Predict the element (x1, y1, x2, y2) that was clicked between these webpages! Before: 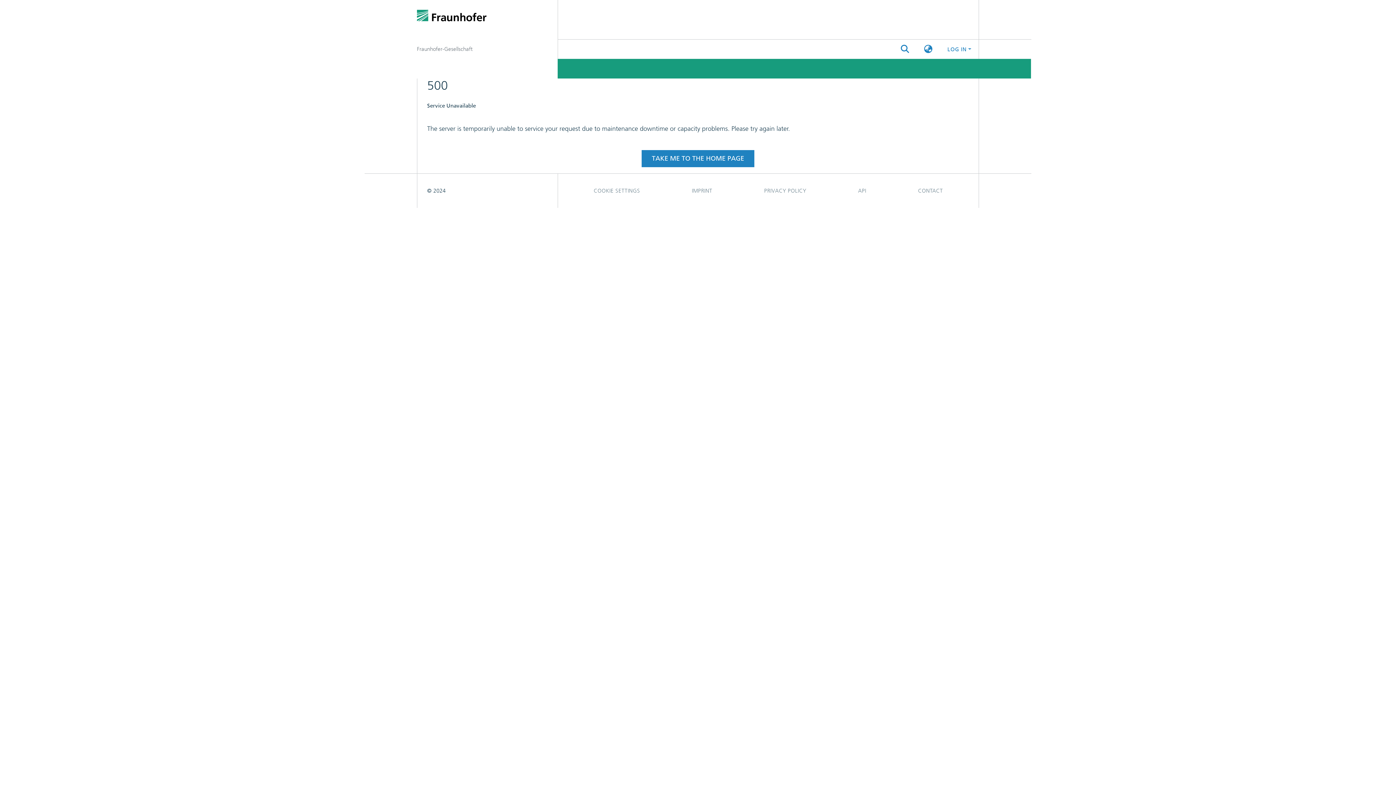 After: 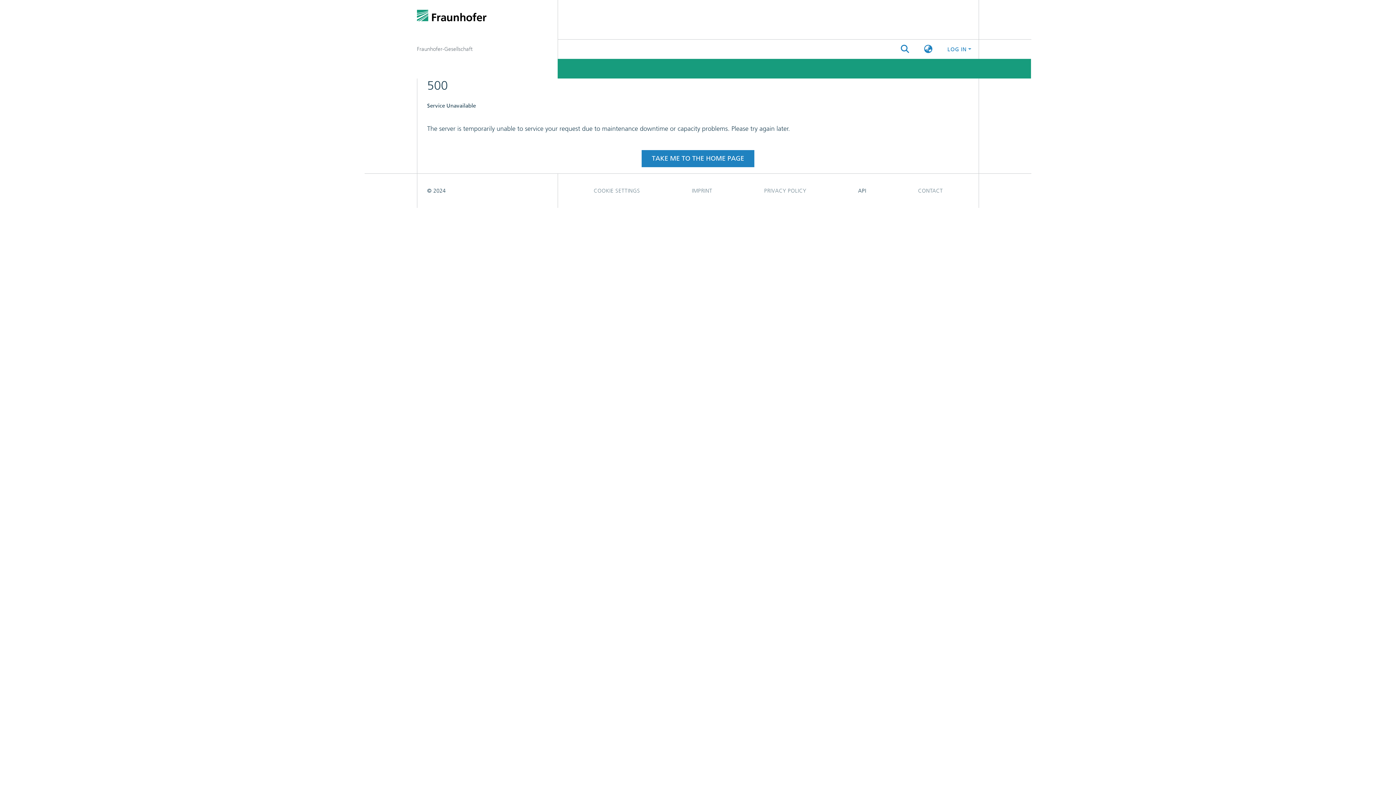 Action: label: API bbox: (832, 183, 892, 198)